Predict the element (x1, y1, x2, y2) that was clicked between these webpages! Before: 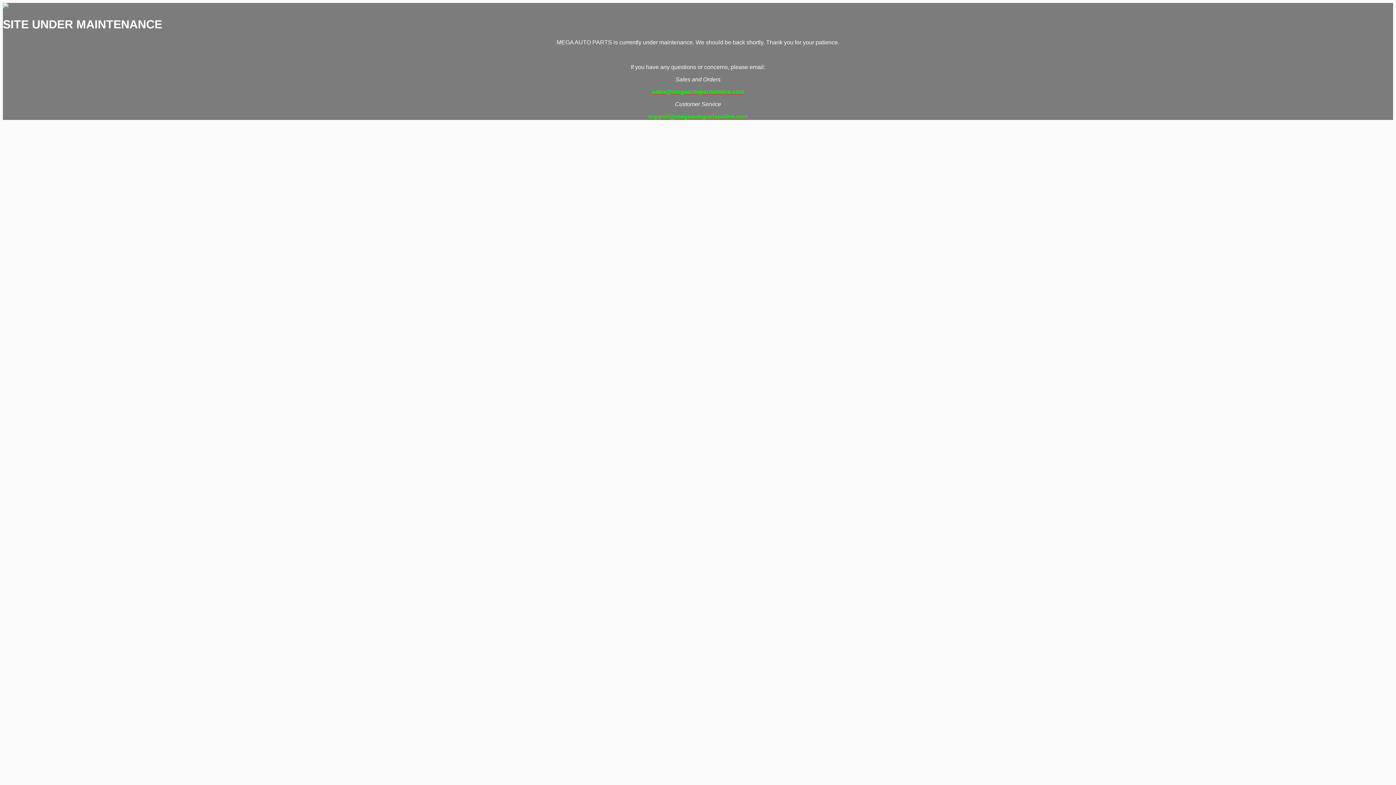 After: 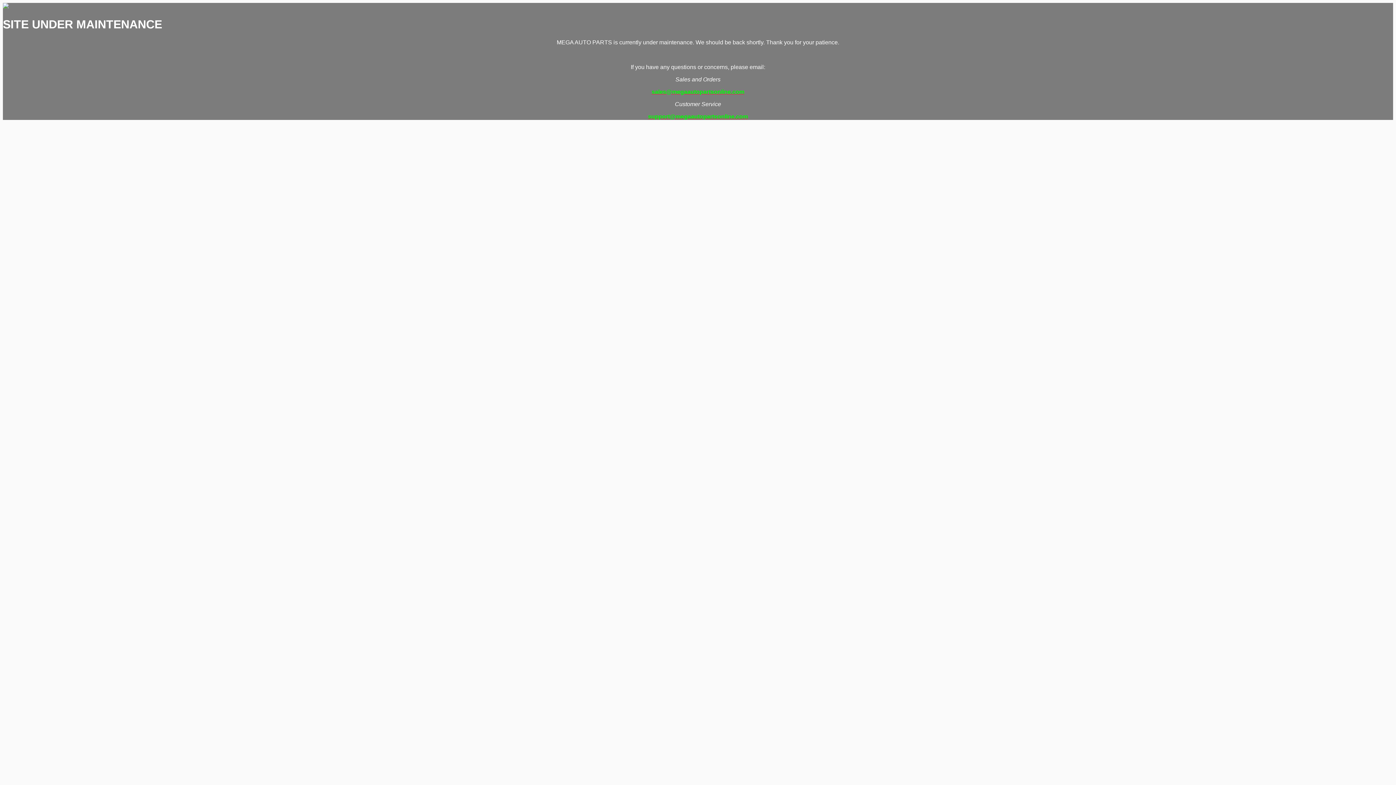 Action: label: support@megaautopartsonline.com bbox: (648, 113, 748, 119)